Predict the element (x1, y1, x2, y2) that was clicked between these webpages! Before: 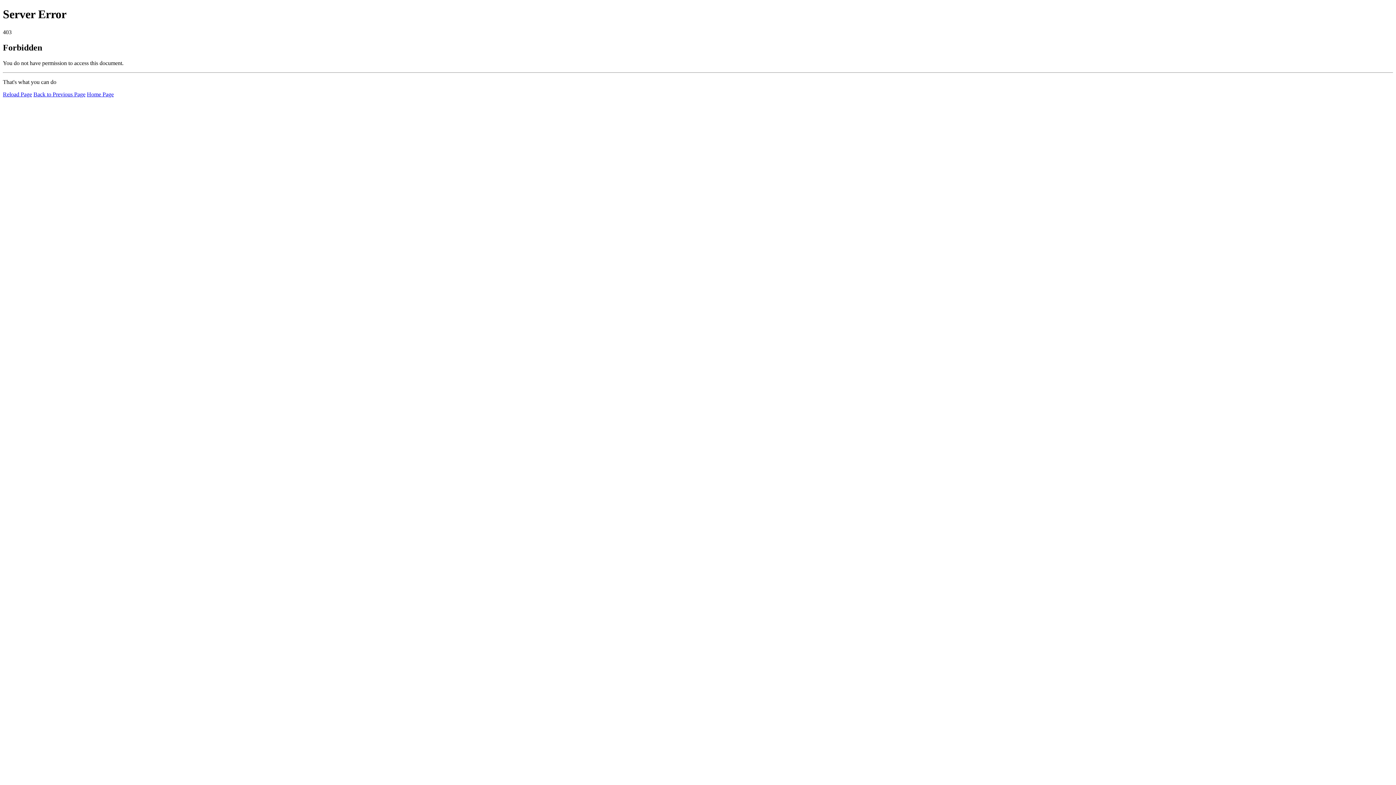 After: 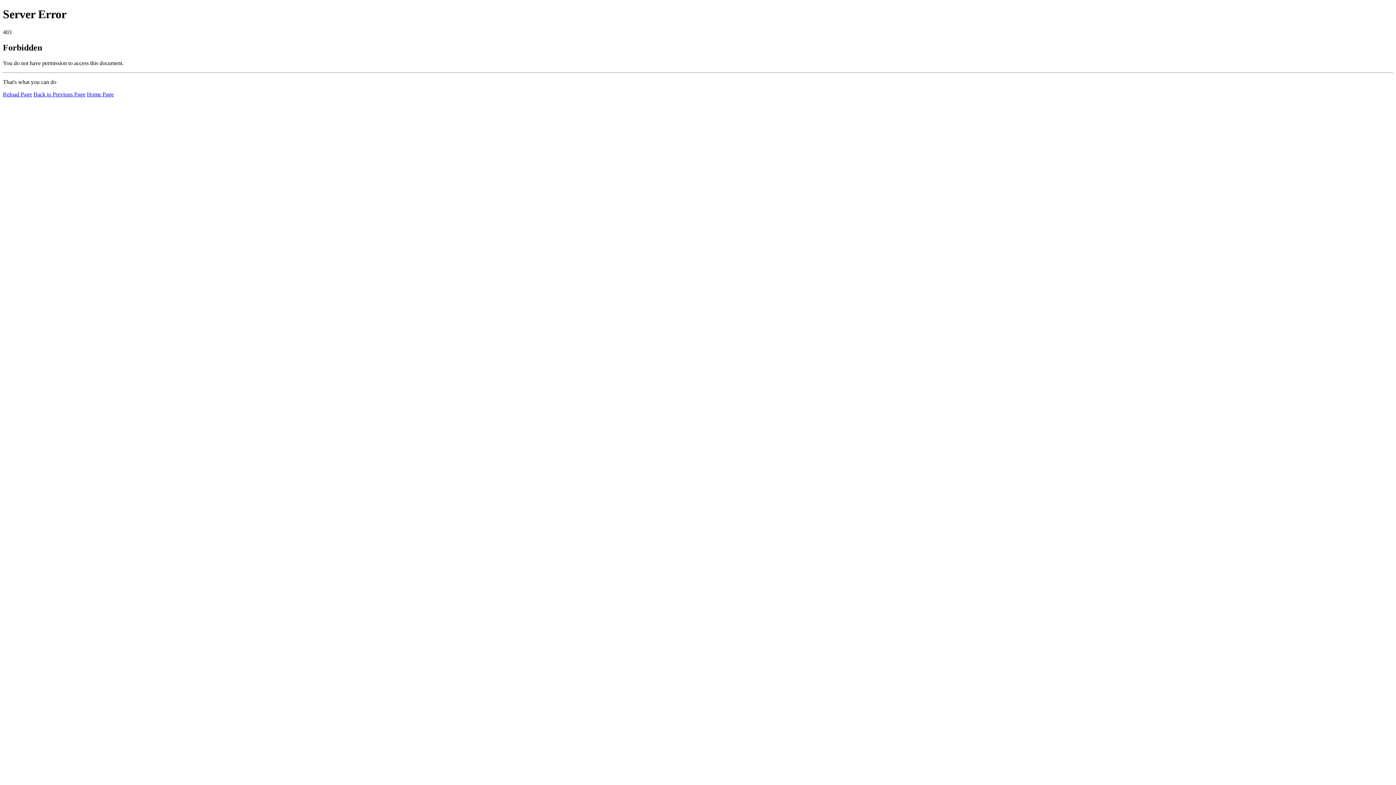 Action: bbox: (86, 91, 113, 97) label: Home Page